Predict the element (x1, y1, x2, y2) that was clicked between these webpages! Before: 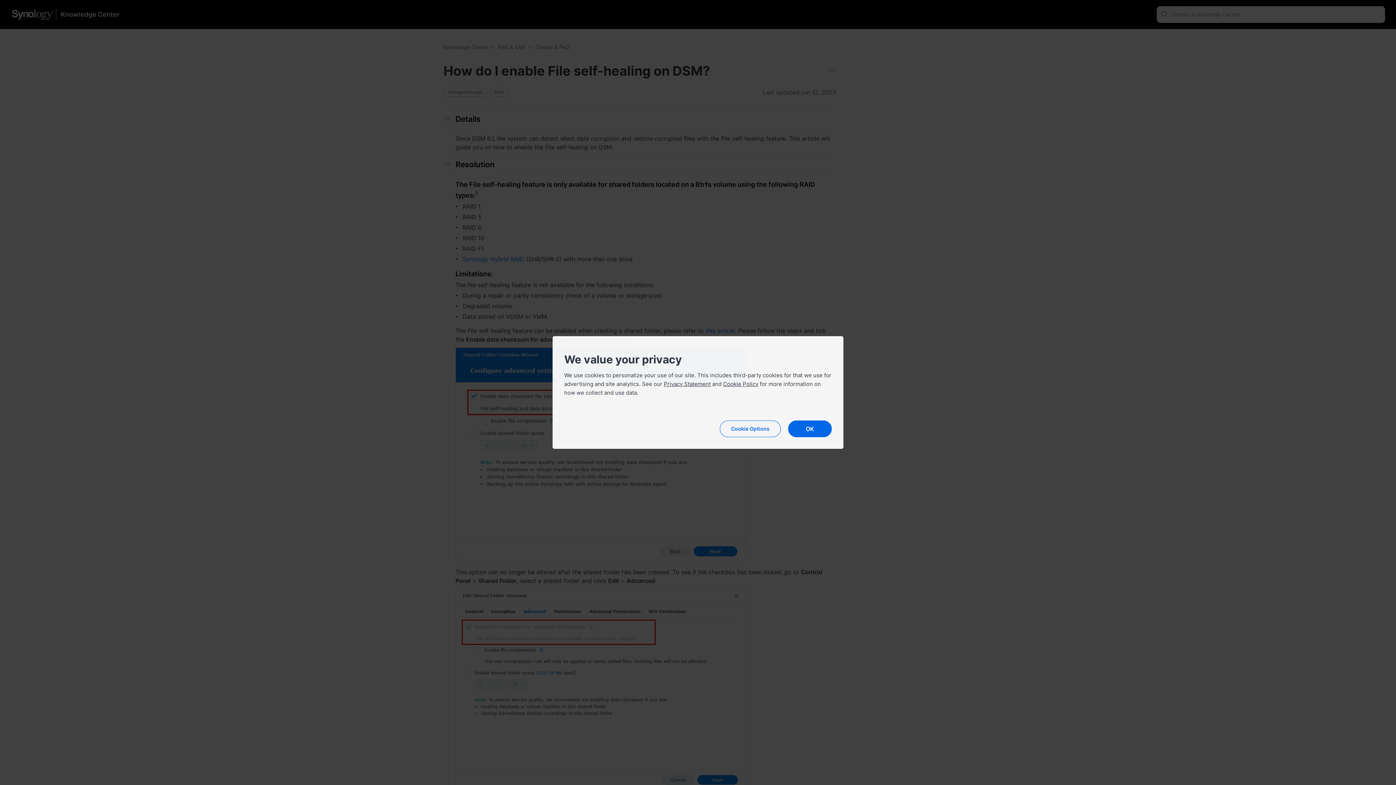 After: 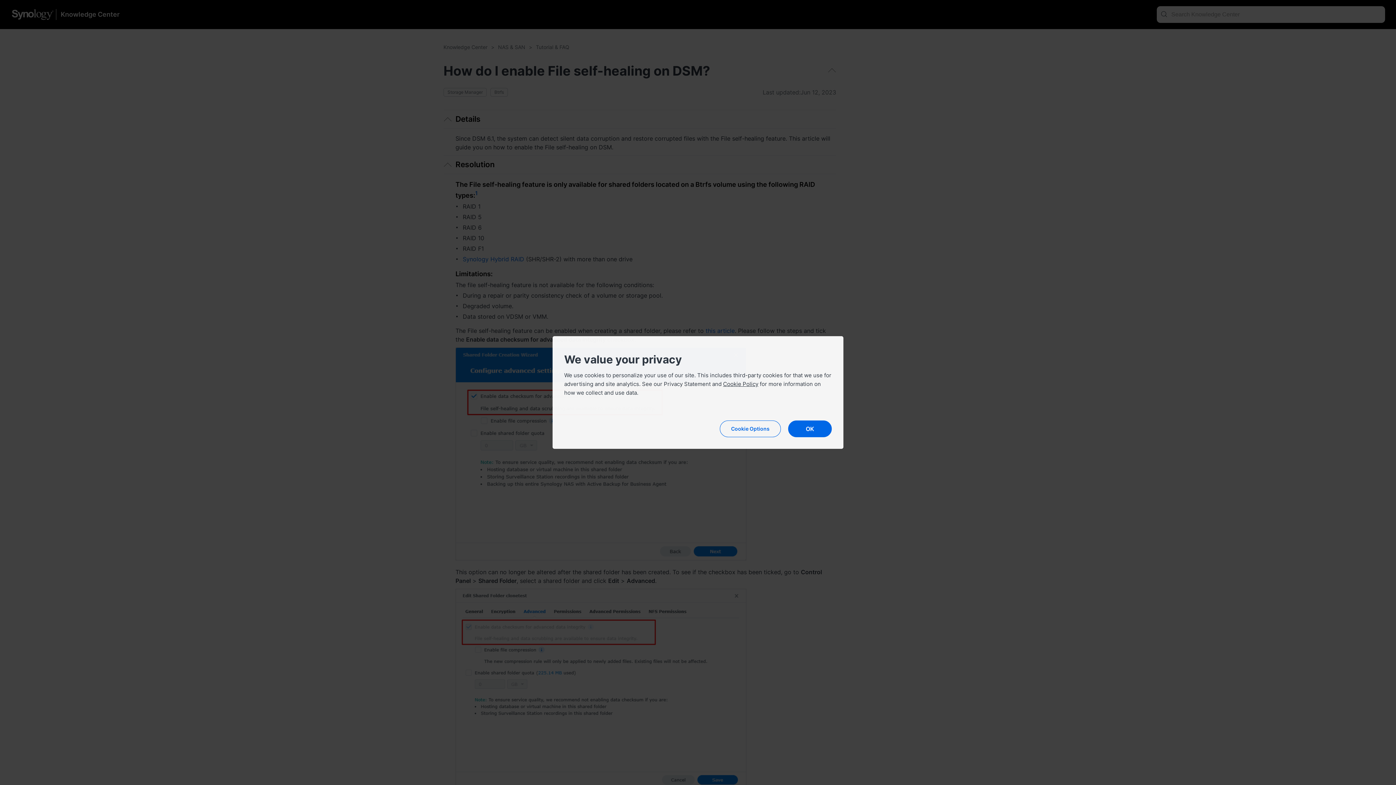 Action: label: Privacy Statement bbox: (664, 380, 710, 387)